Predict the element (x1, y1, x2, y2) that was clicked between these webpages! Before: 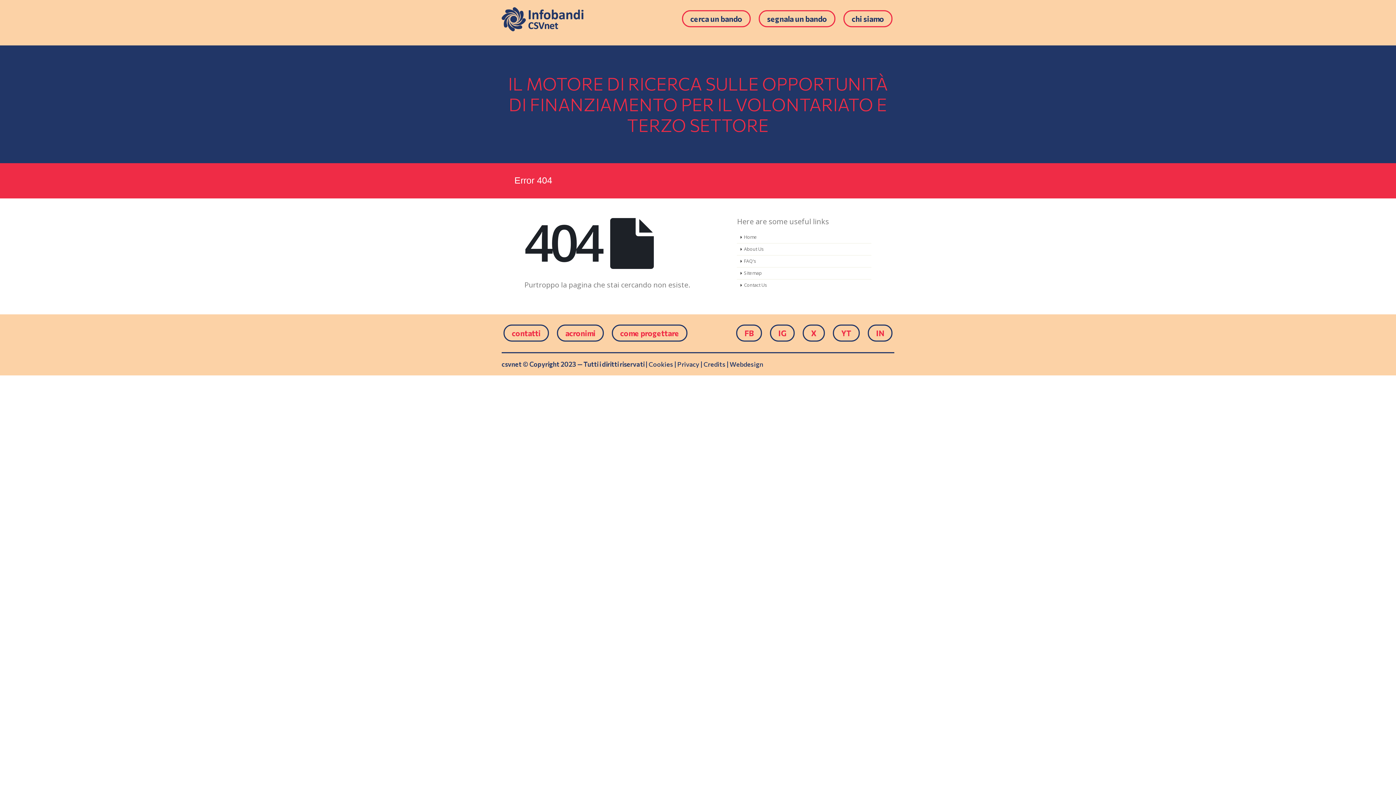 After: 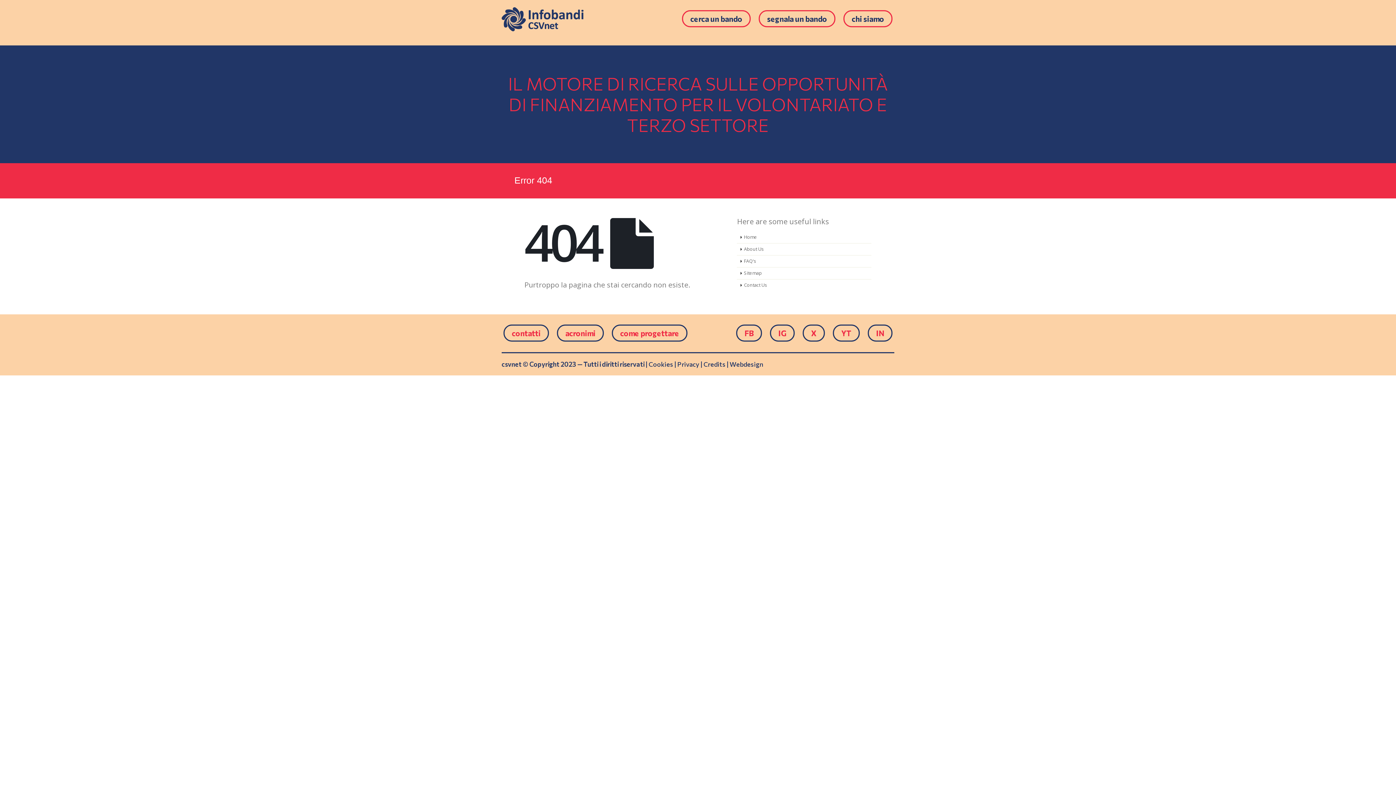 Action: bbox: (729, 360, 763, 372) label: Webdesign